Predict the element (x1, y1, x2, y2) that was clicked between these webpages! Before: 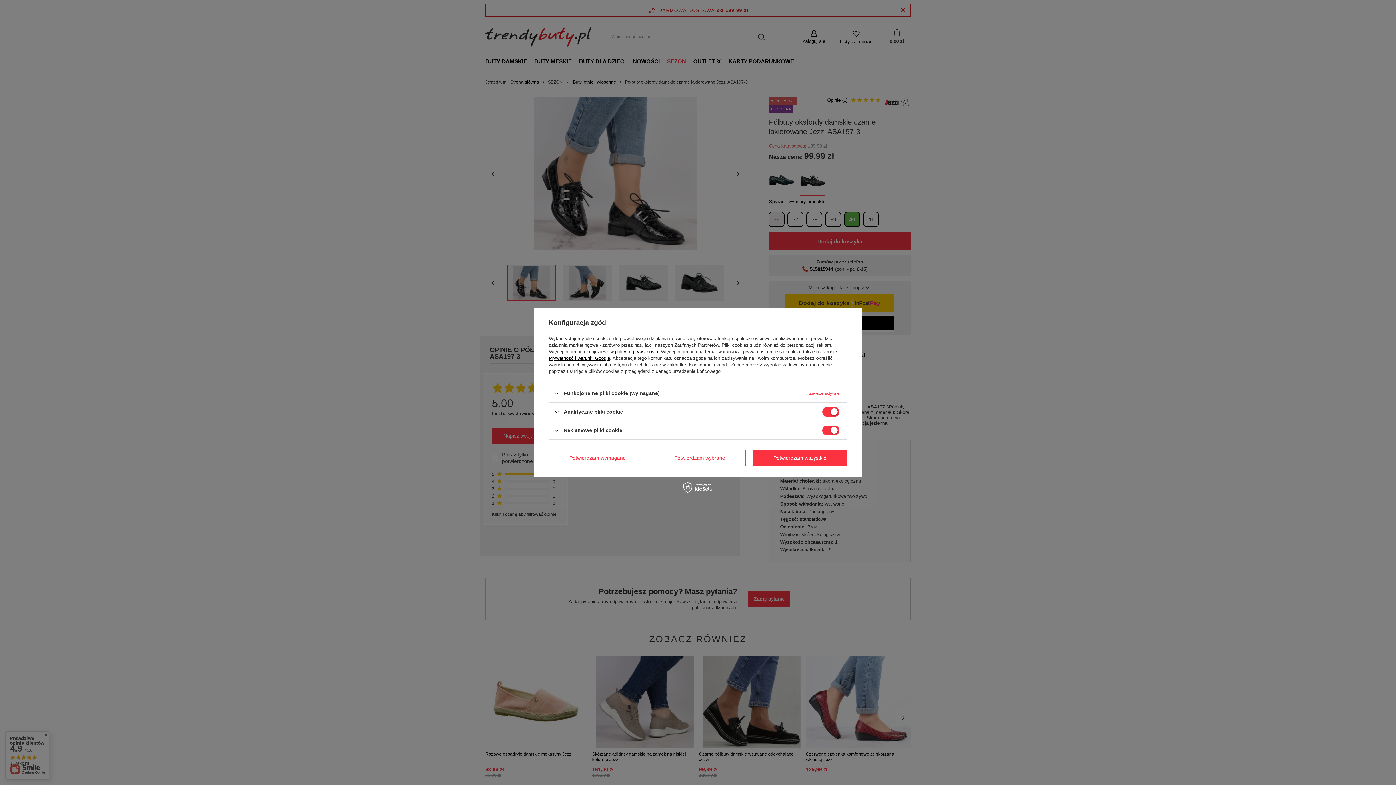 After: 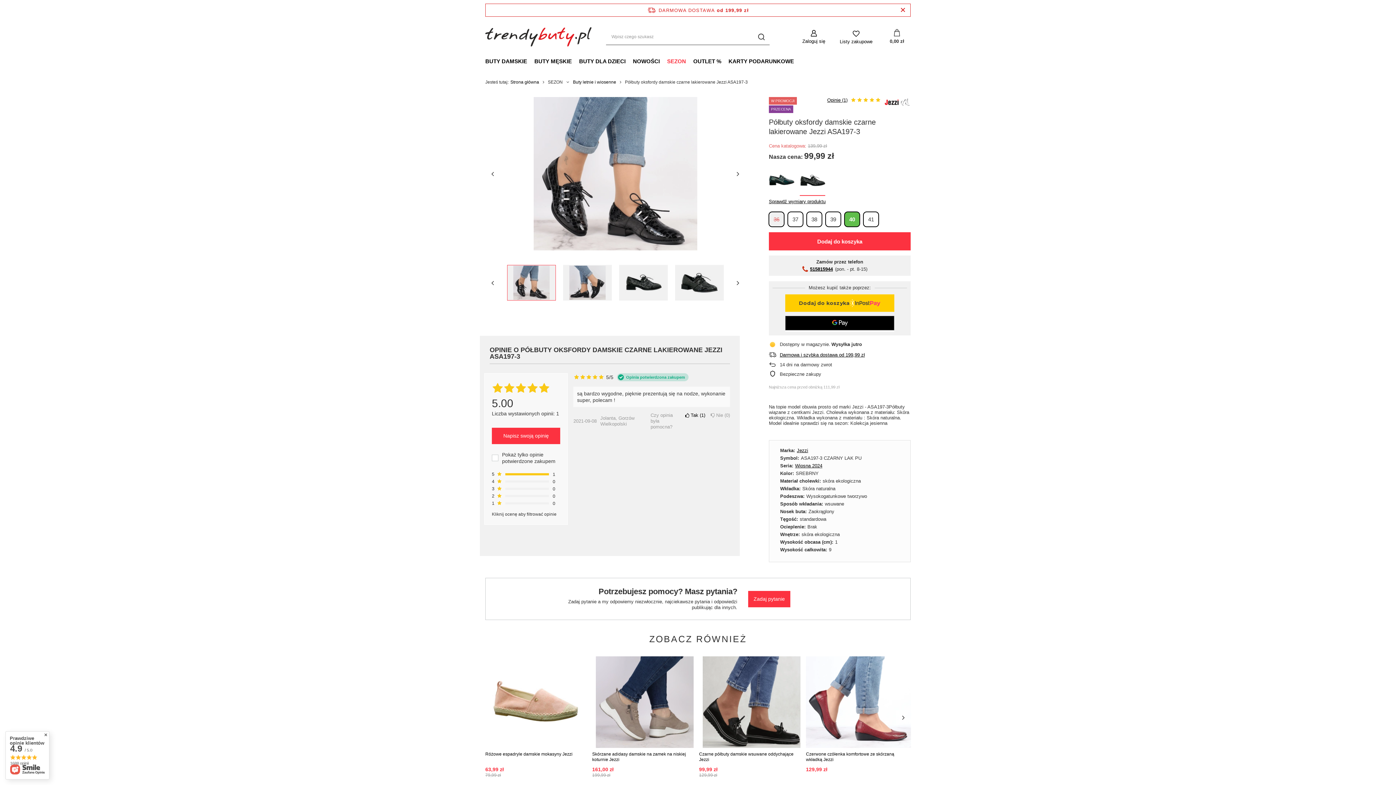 Action: bbox: (653, 449, 745, 466) label: Potwierdzam wybrane